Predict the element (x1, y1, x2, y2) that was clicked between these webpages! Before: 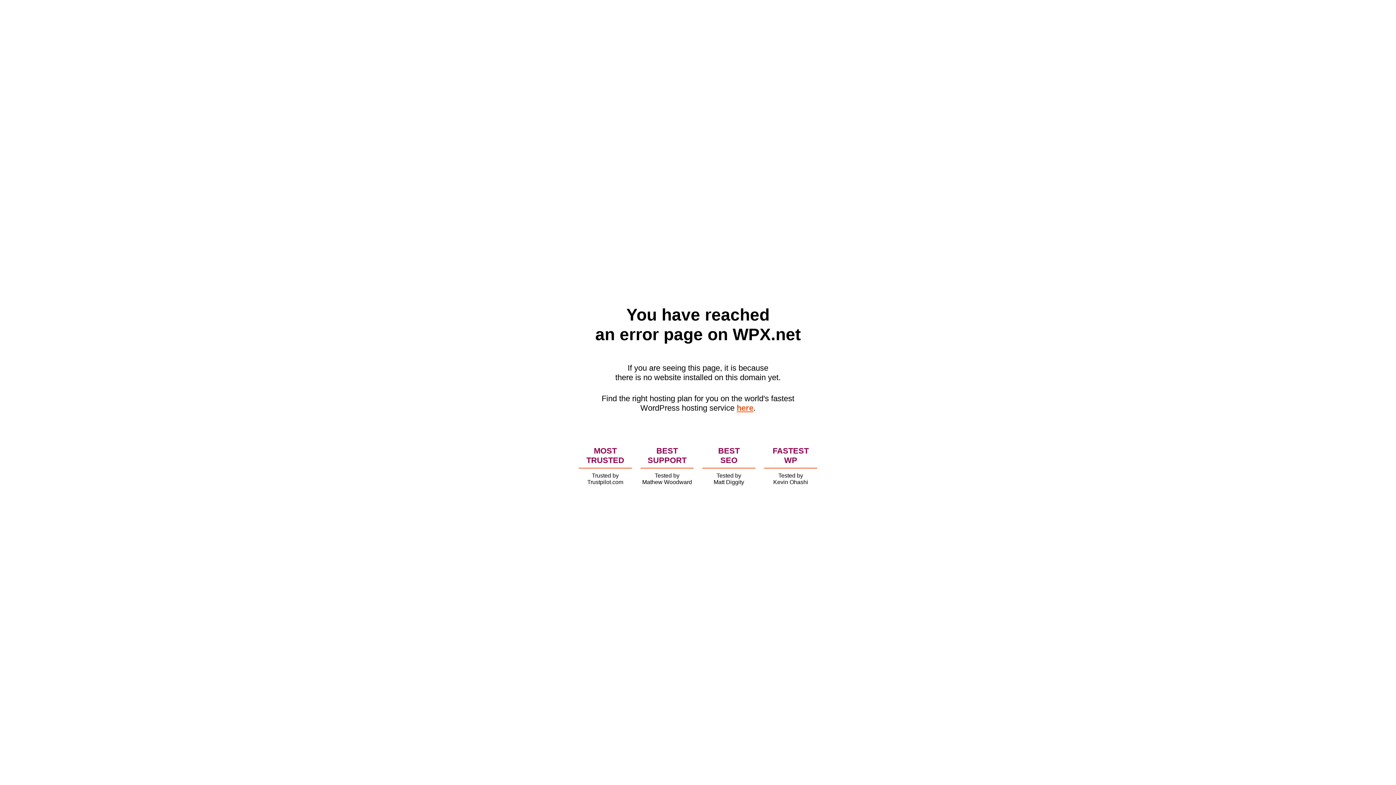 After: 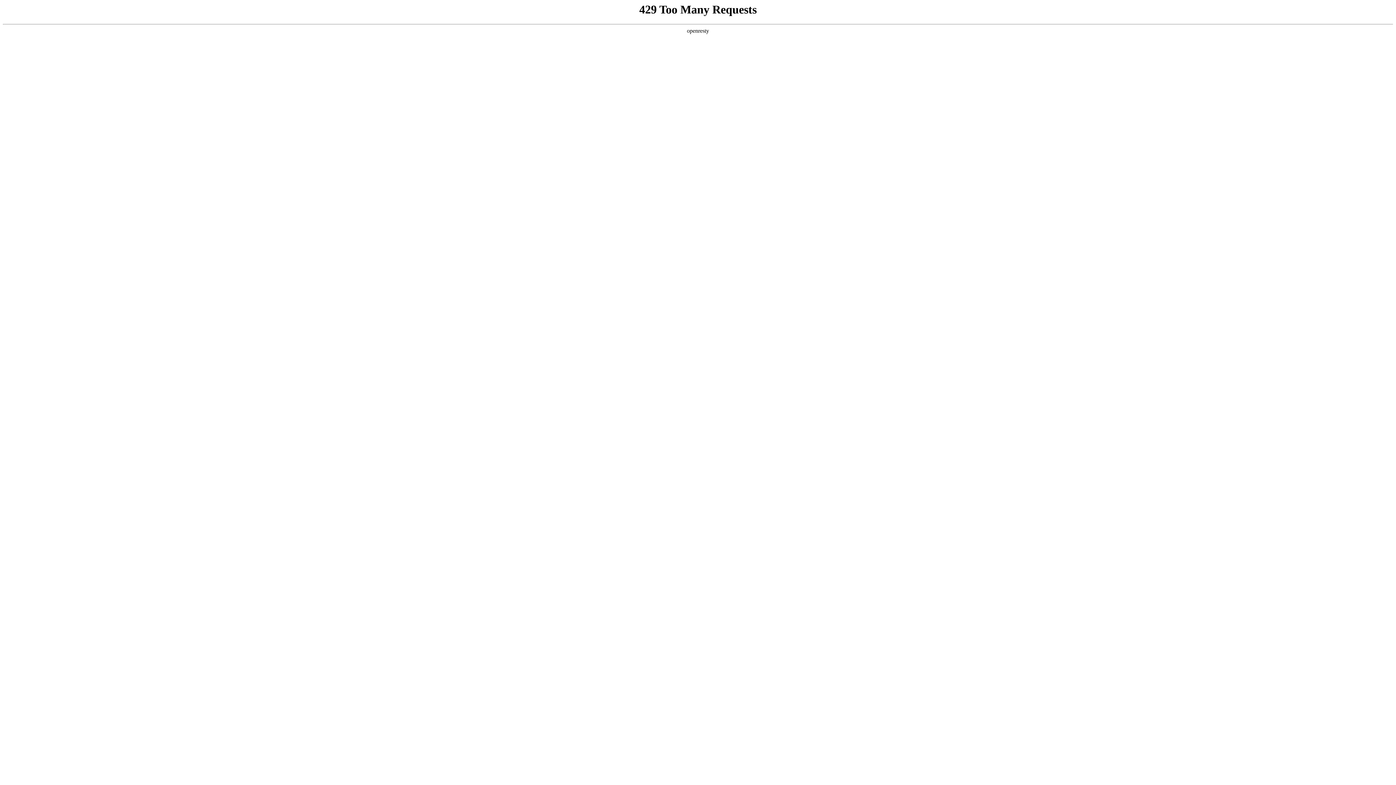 Action: label: here bbox: (736, 403, 753, 412)